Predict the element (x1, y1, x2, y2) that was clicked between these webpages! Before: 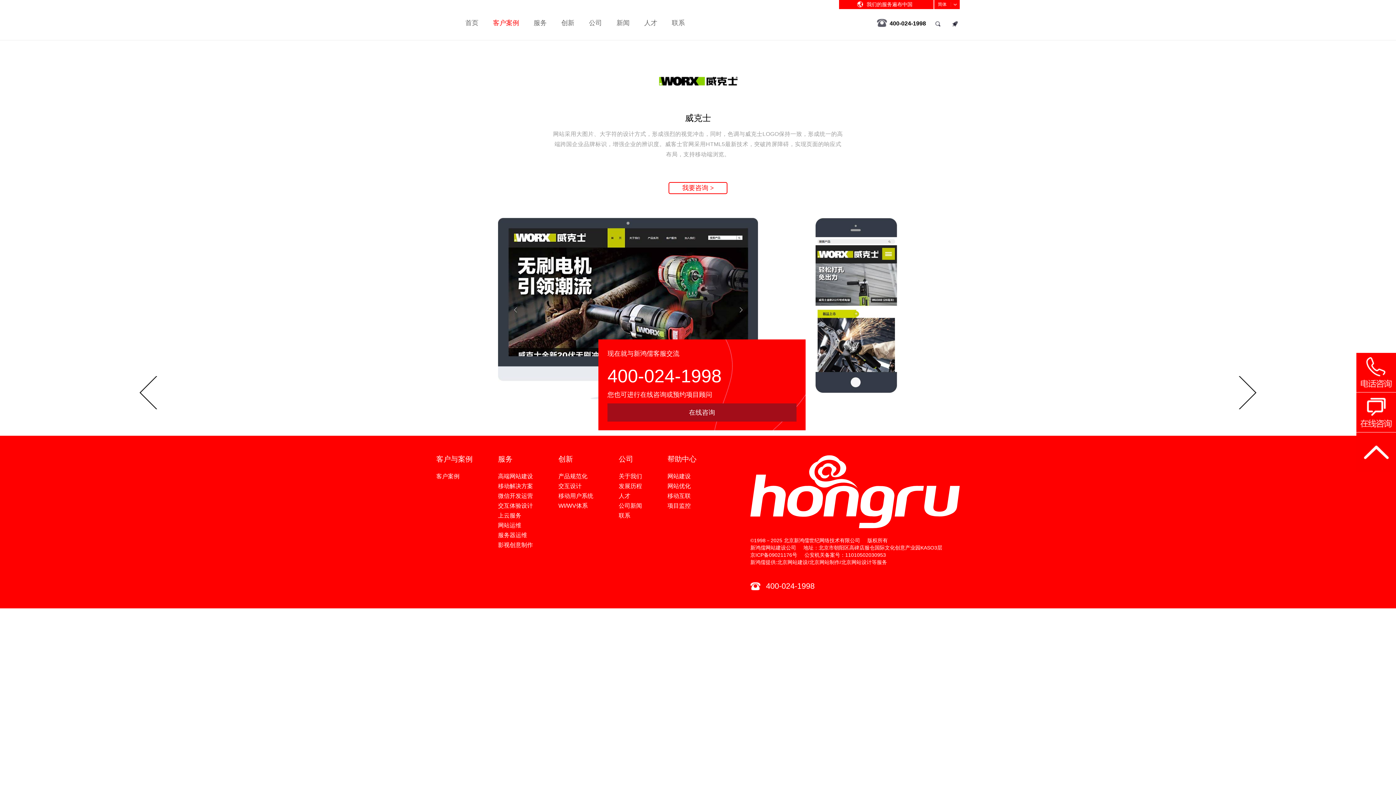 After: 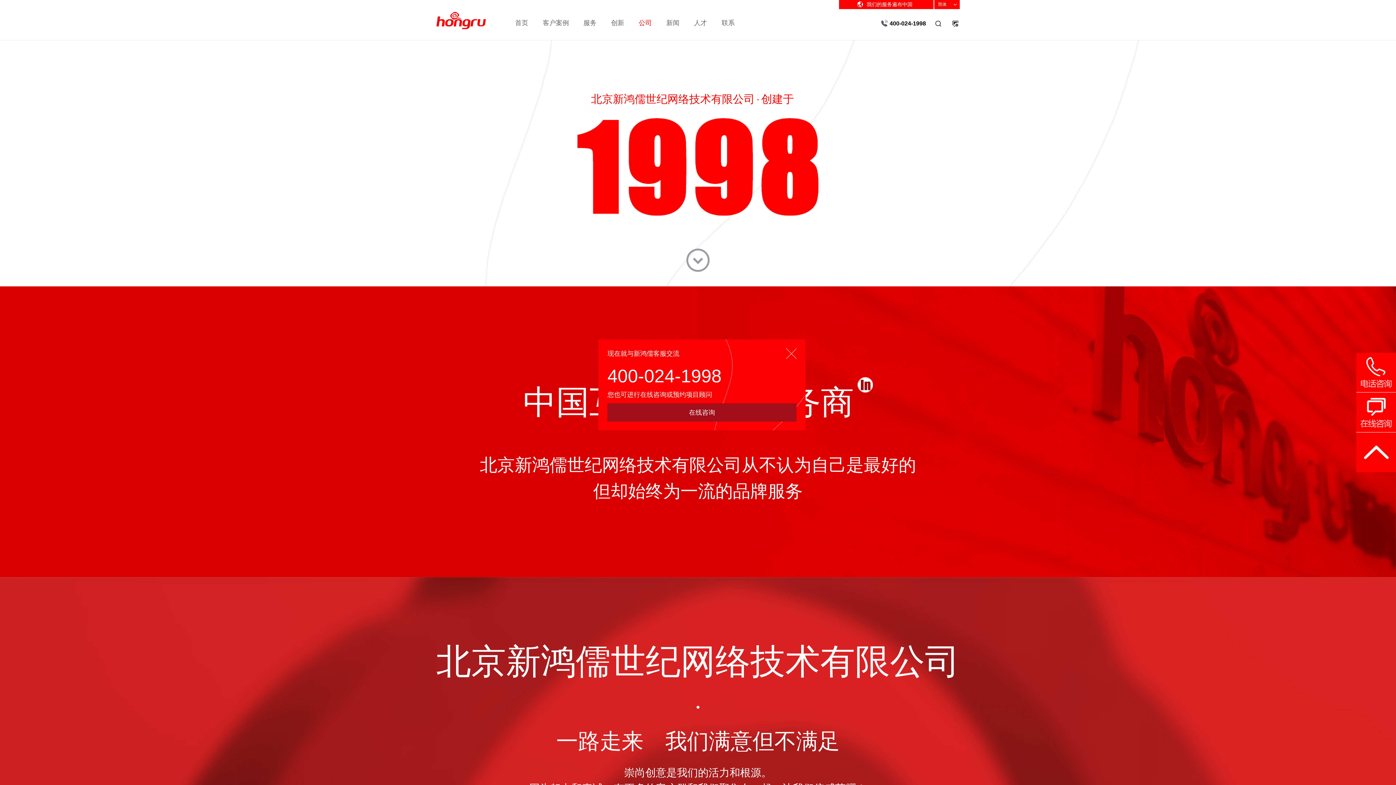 Action: label: 关于我们 bbox: (618, 473, 642, 479)